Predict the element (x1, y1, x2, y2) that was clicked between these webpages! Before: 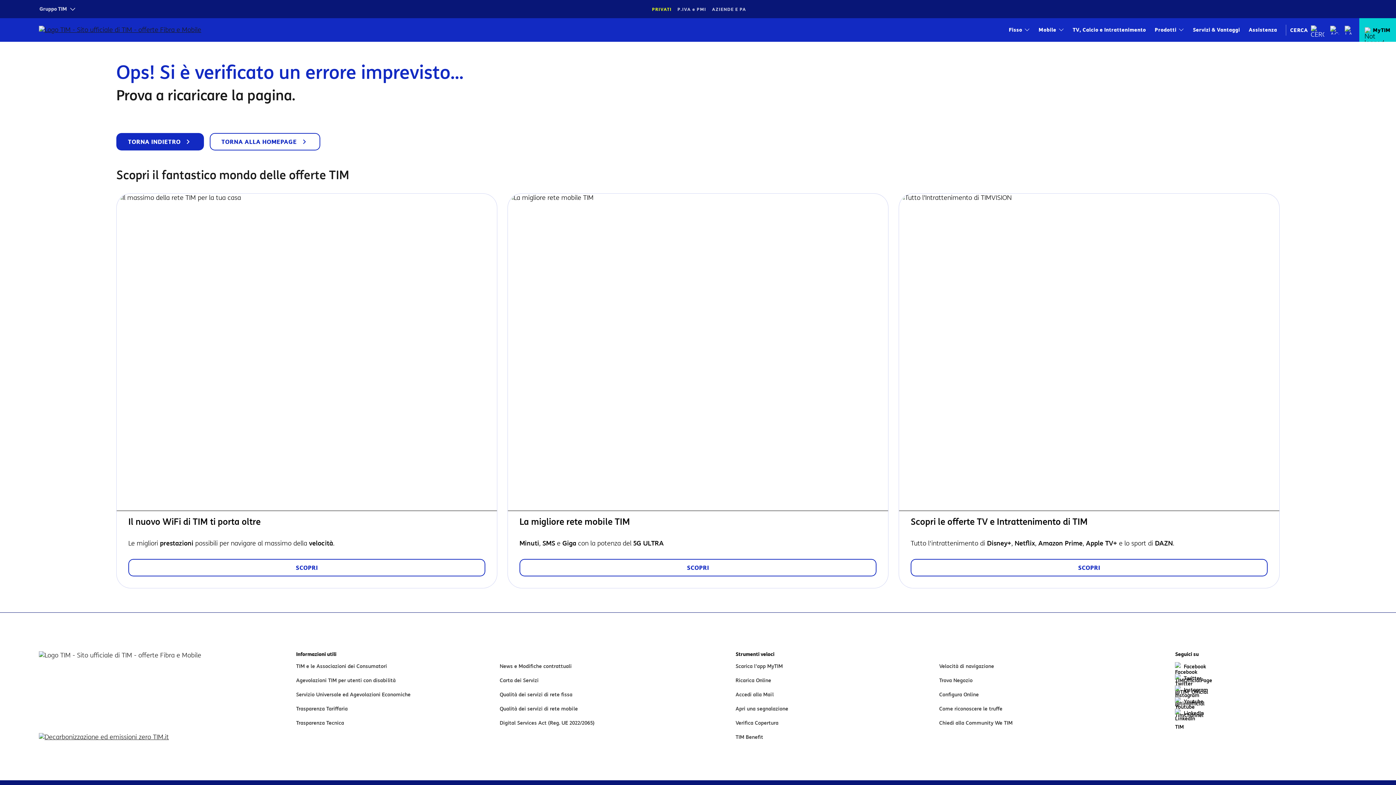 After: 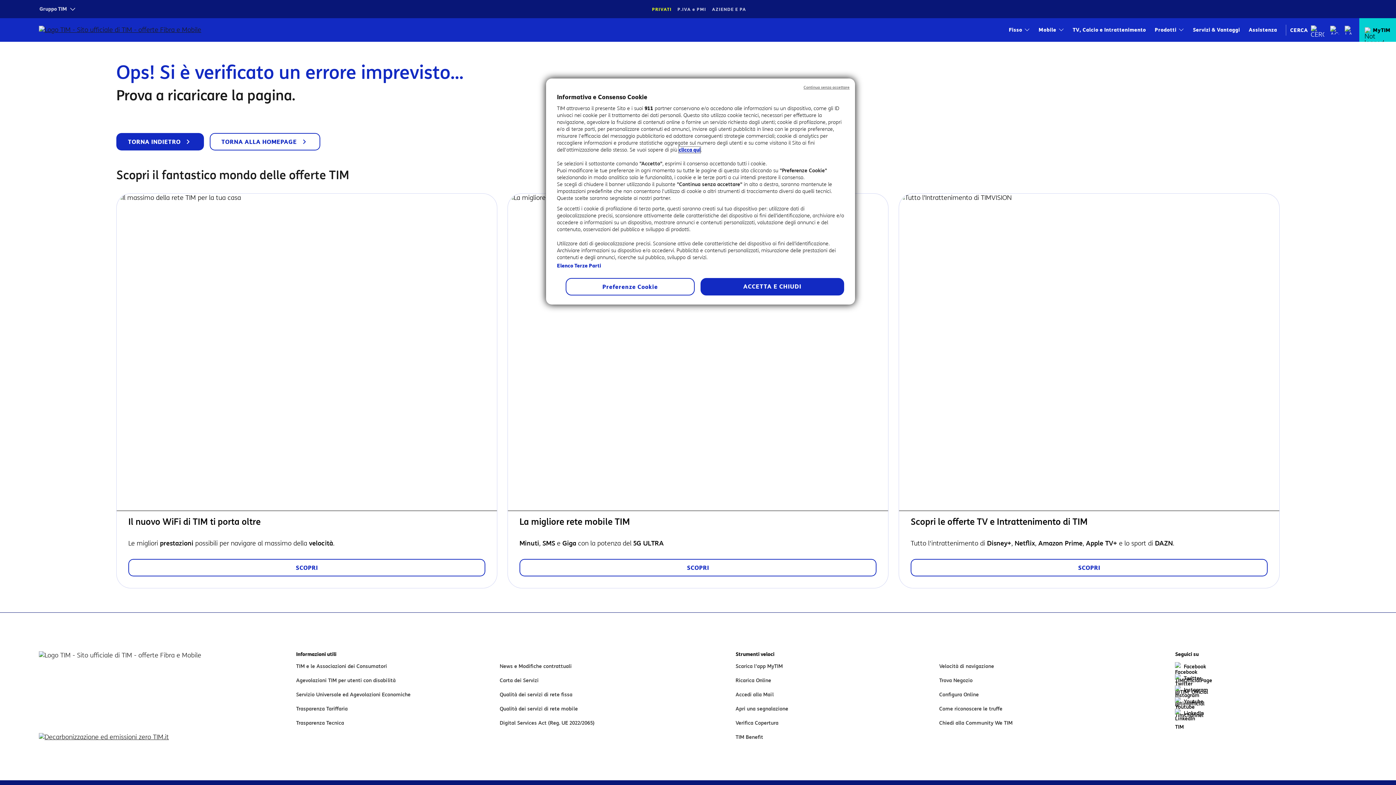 Action: label: Velocità di navigazione bbox: (939, 662, 1136, 671)